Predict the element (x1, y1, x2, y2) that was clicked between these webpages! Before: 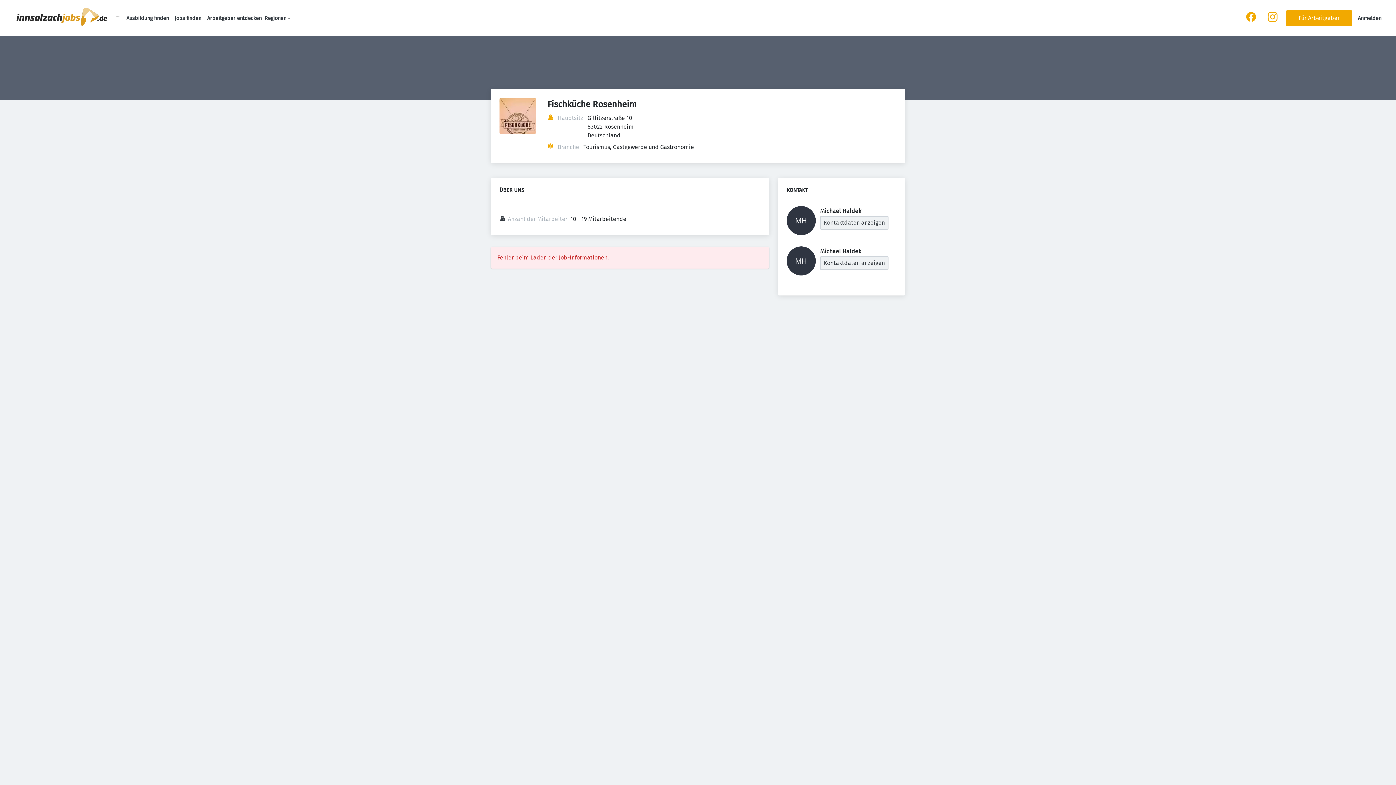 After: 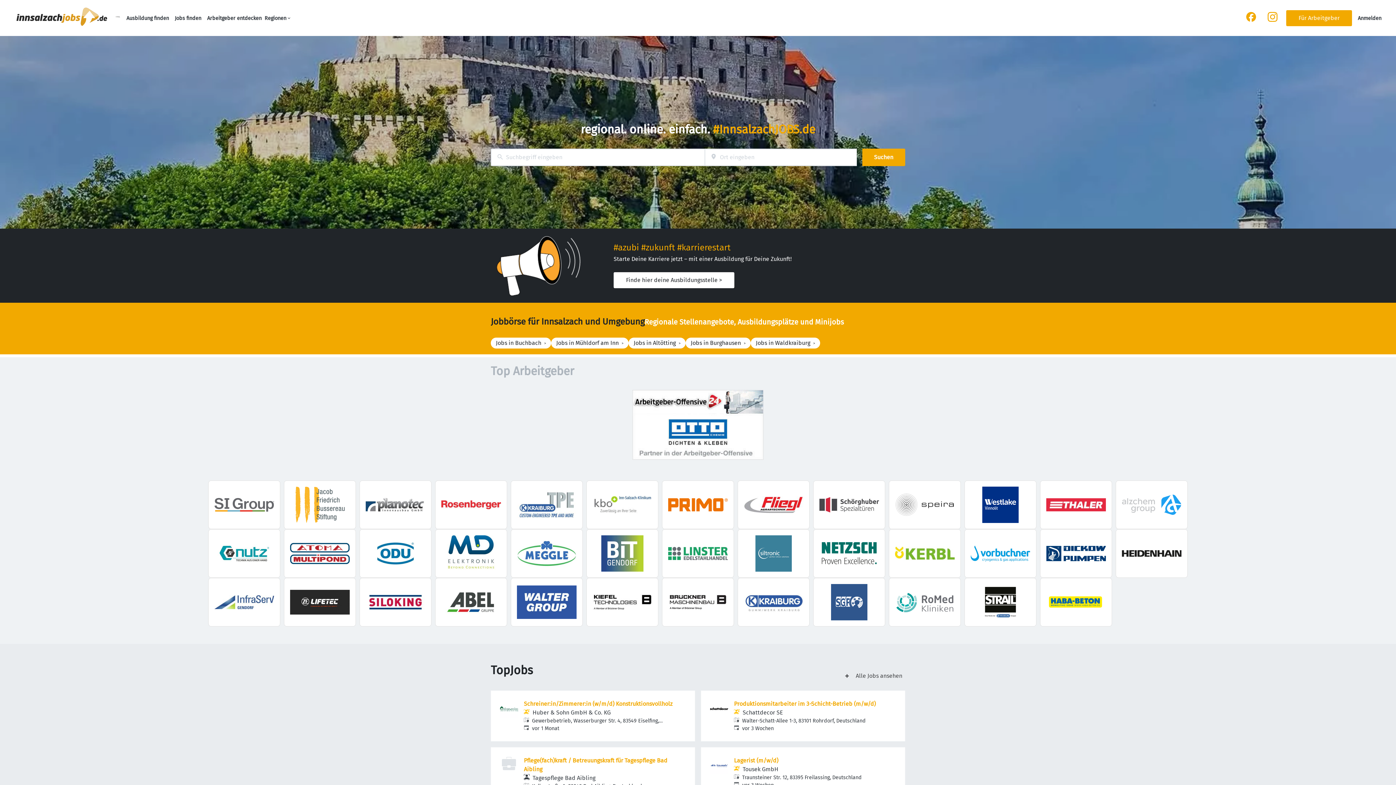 Action: bbox: (14, 5, 109, 30)